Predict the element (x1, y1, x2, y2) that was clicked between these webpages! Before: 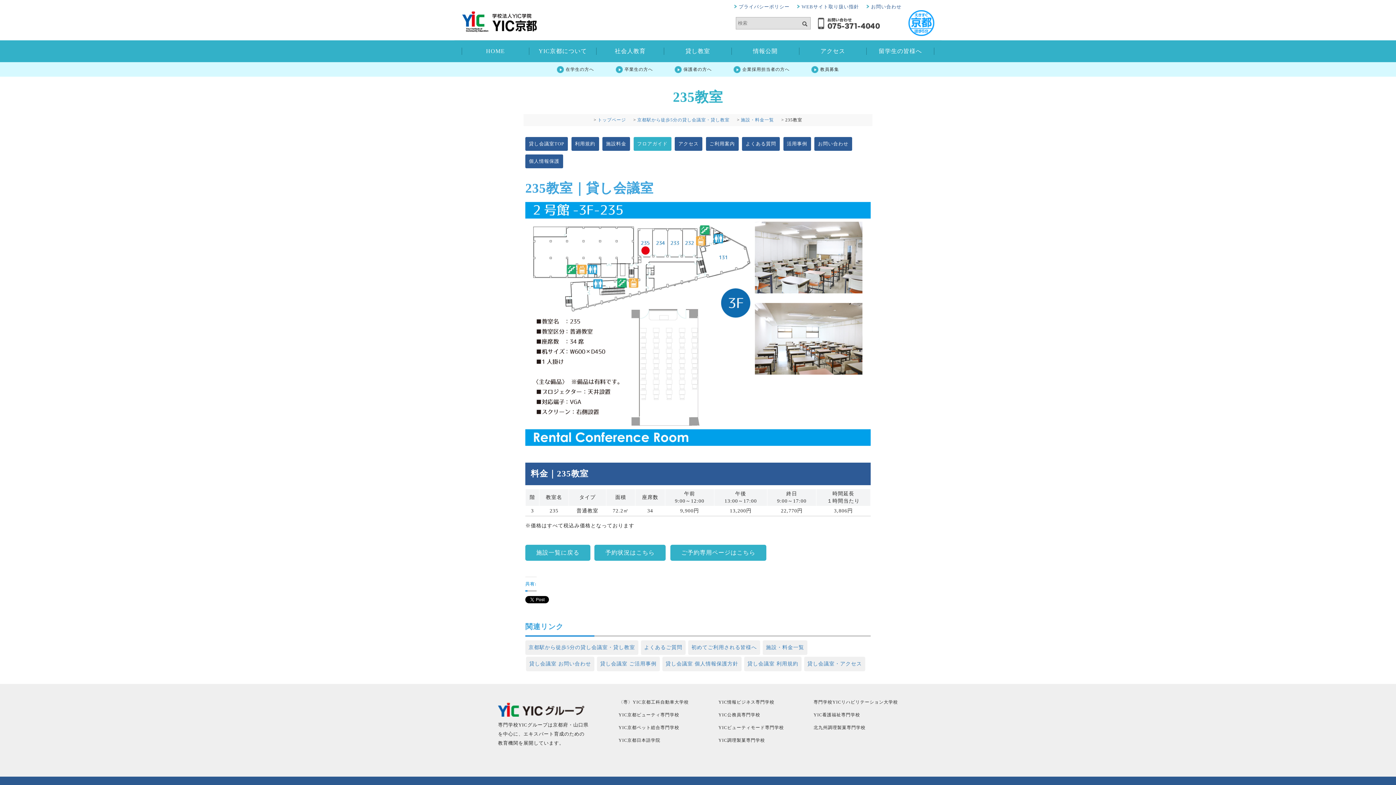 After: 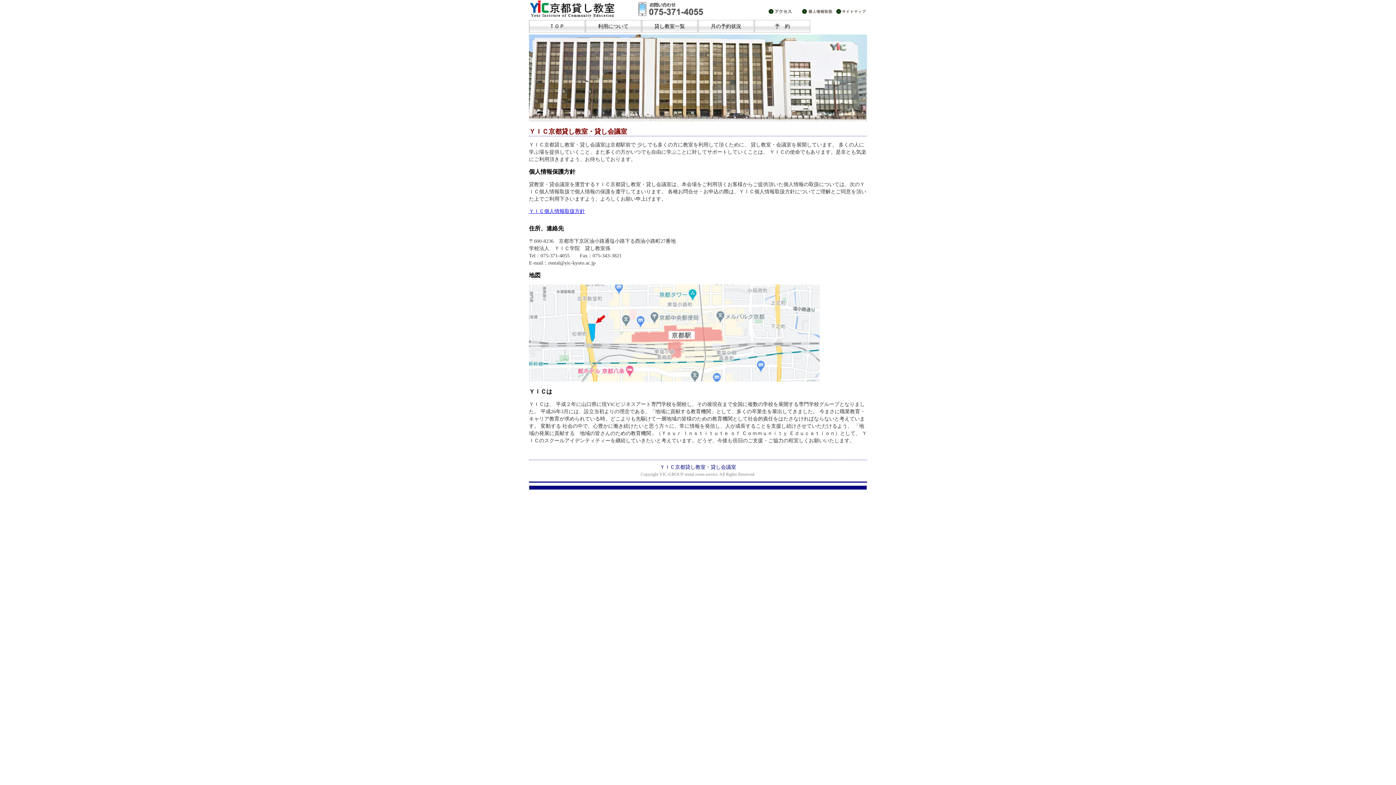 Action: bbox: (594, 544, 665, 560) label: 予約状況はこちら